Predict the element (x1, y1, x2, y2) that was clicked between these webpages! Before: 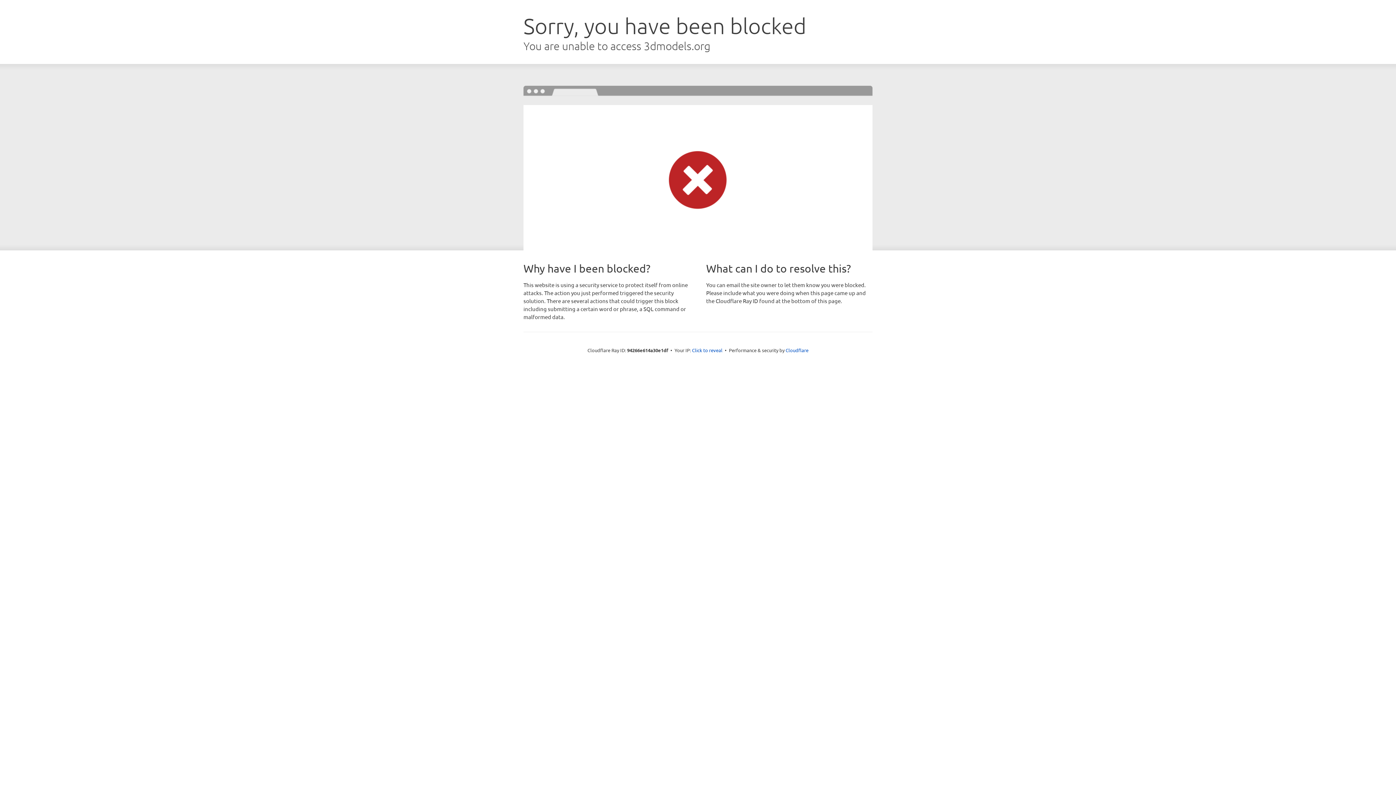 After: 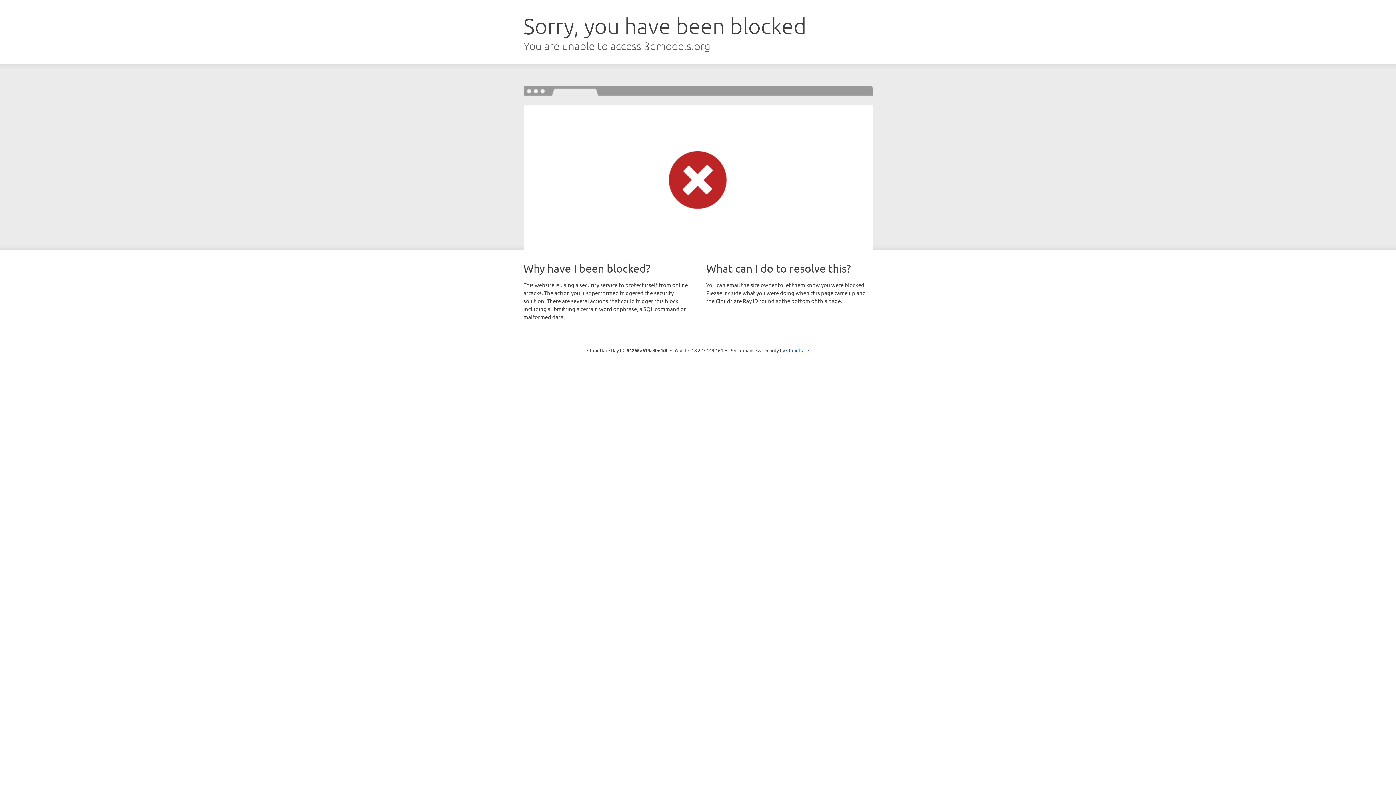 Action: label: Click to reveal bbox: (692, 346, 722, 353)